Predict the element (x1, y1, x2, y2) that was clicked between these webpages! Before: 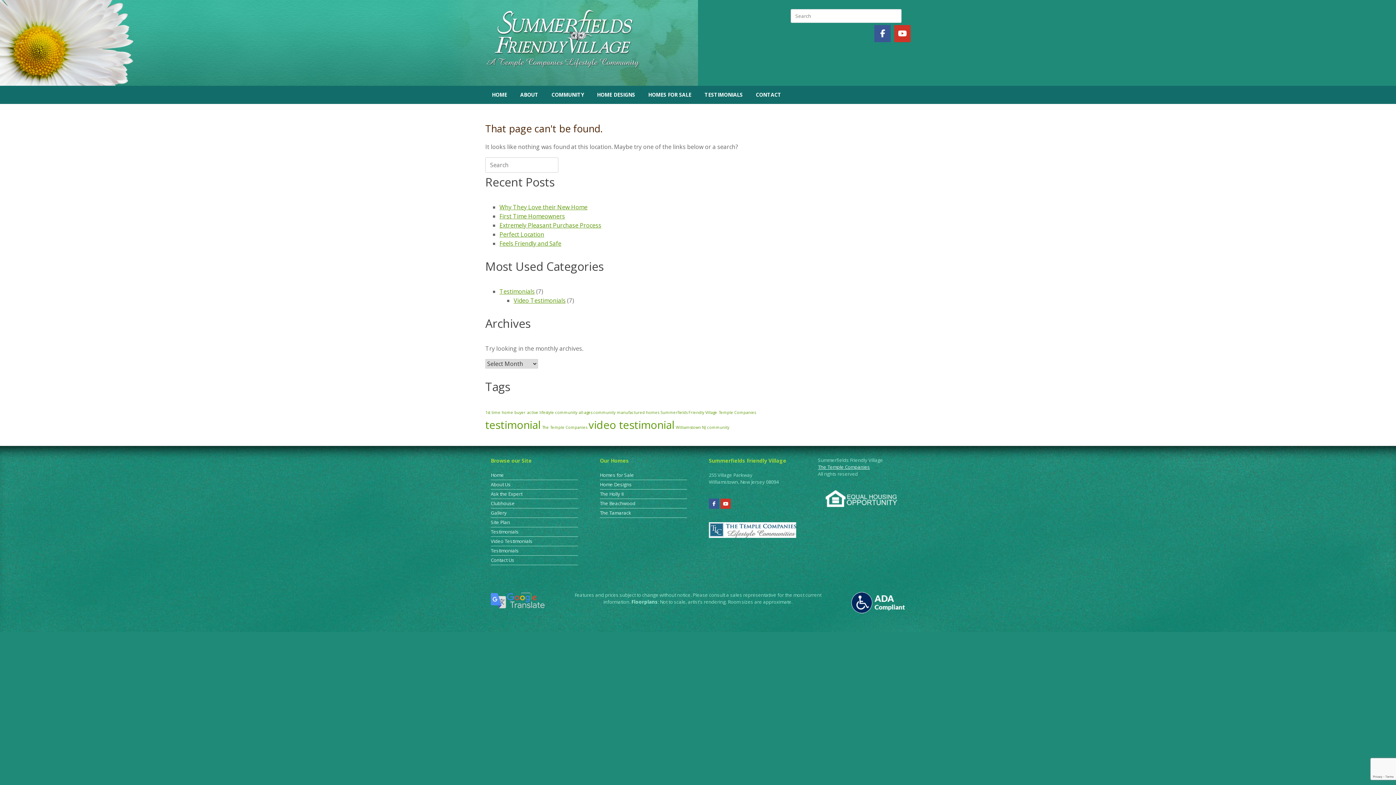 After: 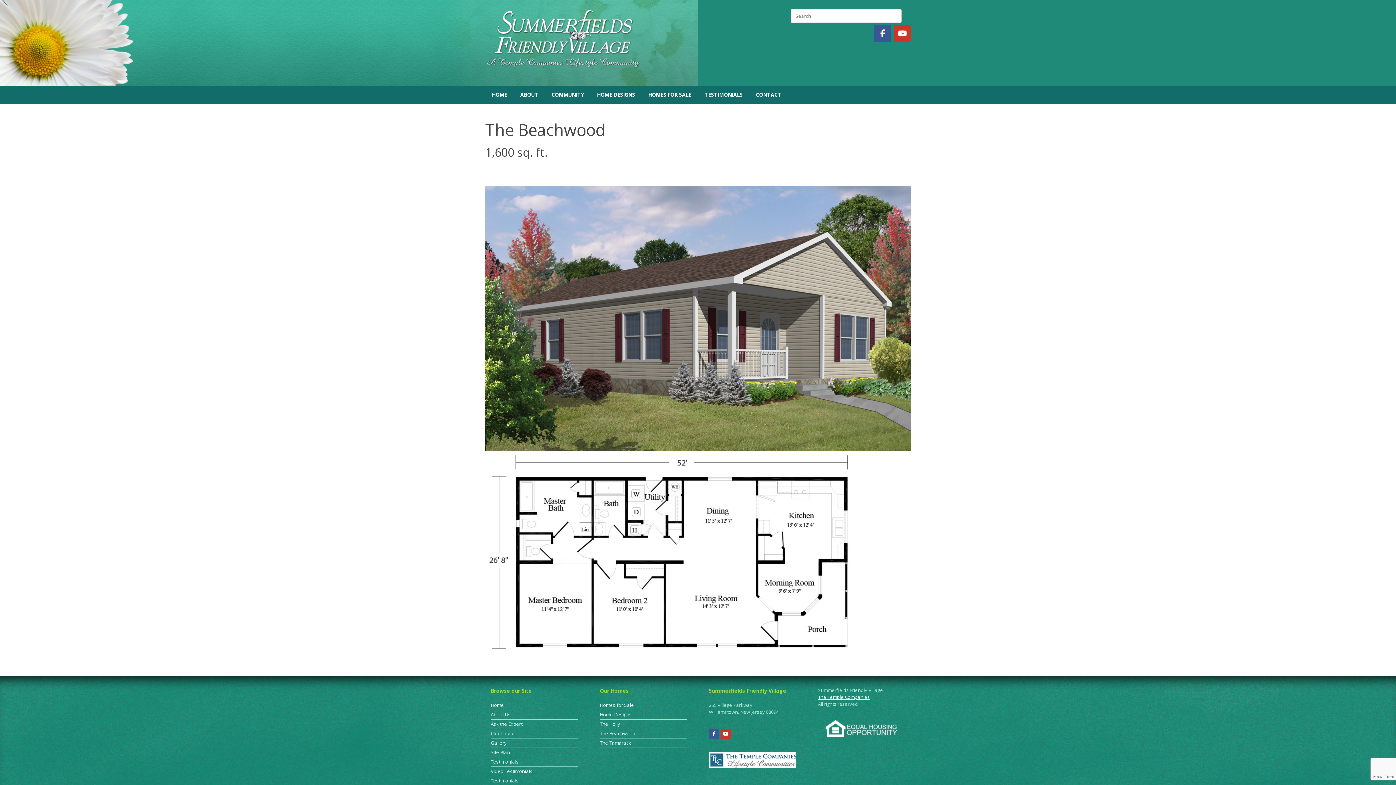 Action: label: The Beachwood bbox: (600, 500, 687, 508)